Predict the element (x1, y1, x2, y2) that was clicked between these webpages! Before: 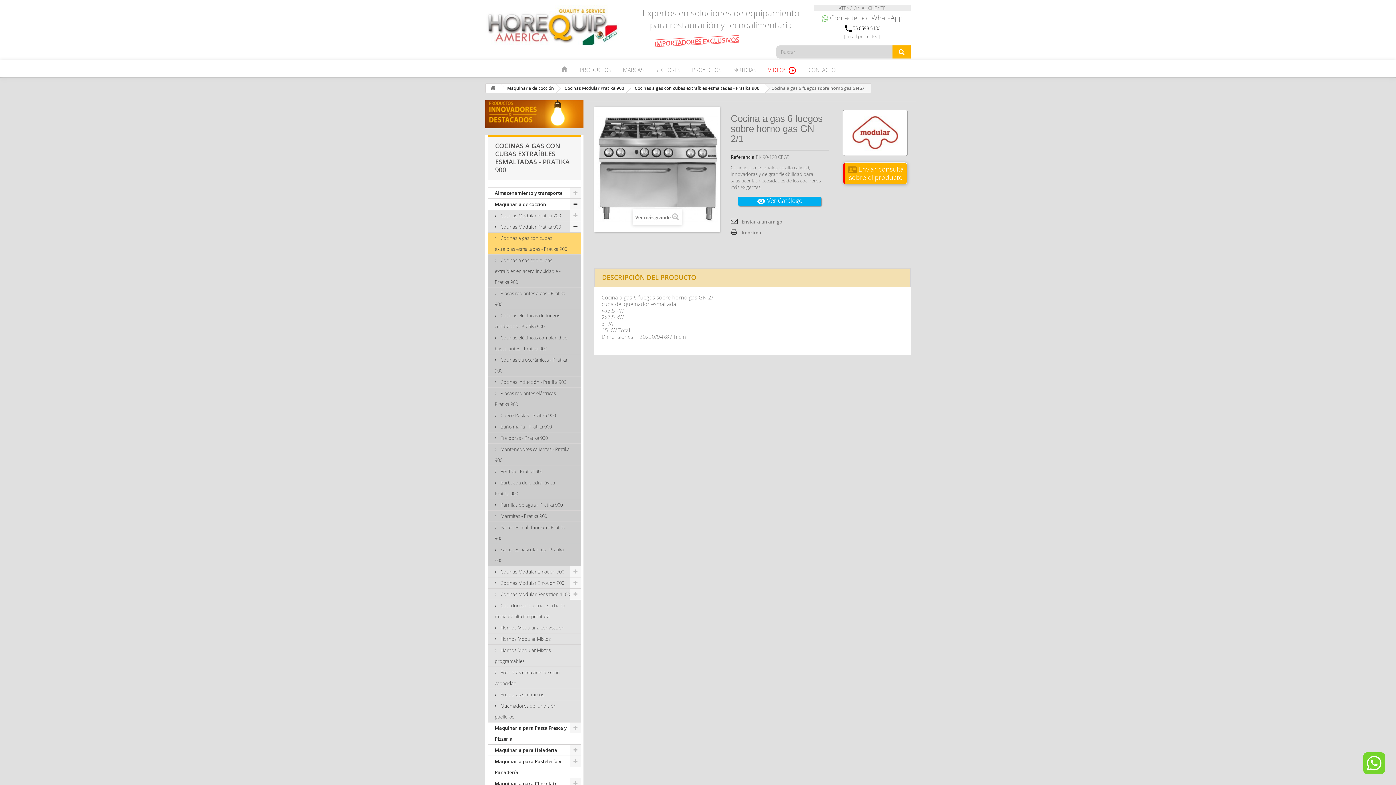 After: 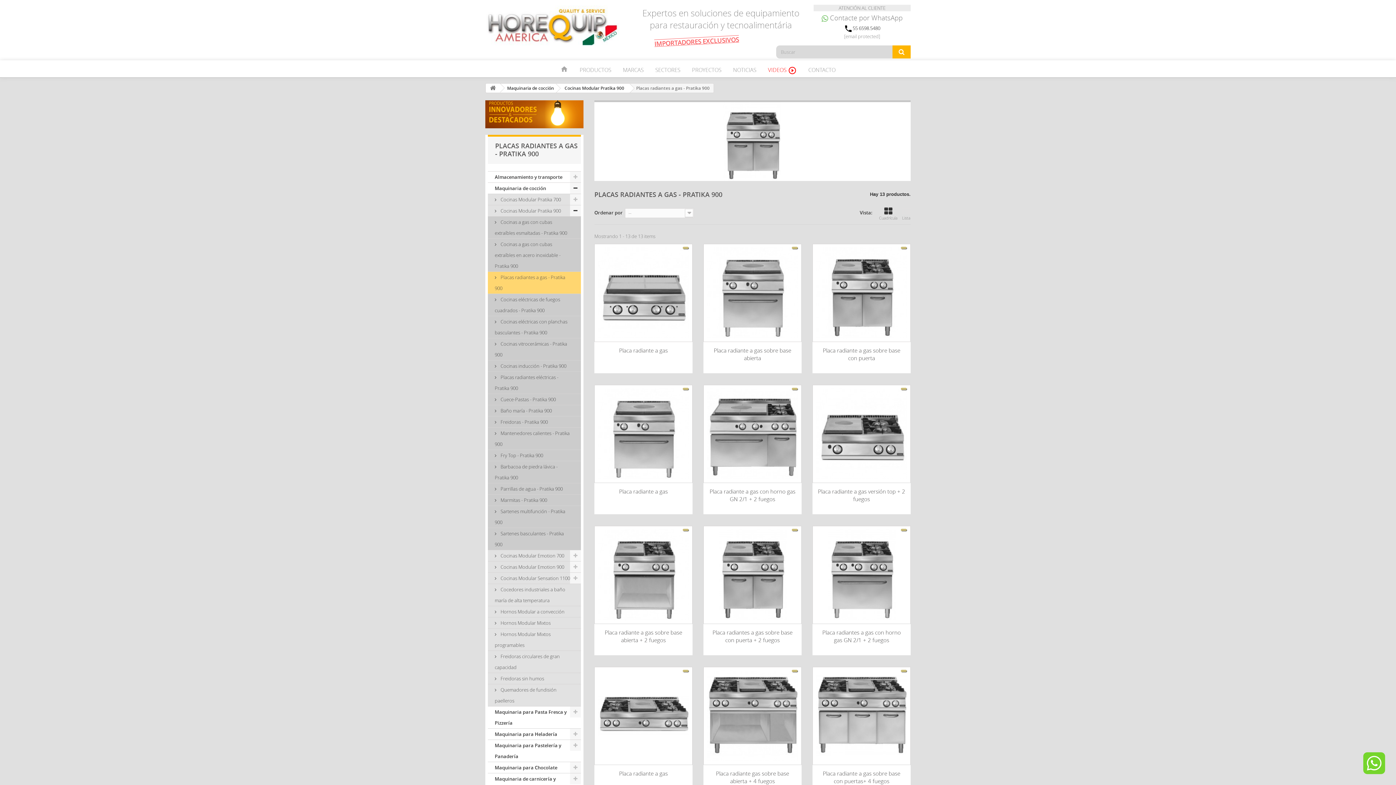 Action: bbox: (488, 288, 581, 310) label:  Placas radiantes a gas - Pratika 900